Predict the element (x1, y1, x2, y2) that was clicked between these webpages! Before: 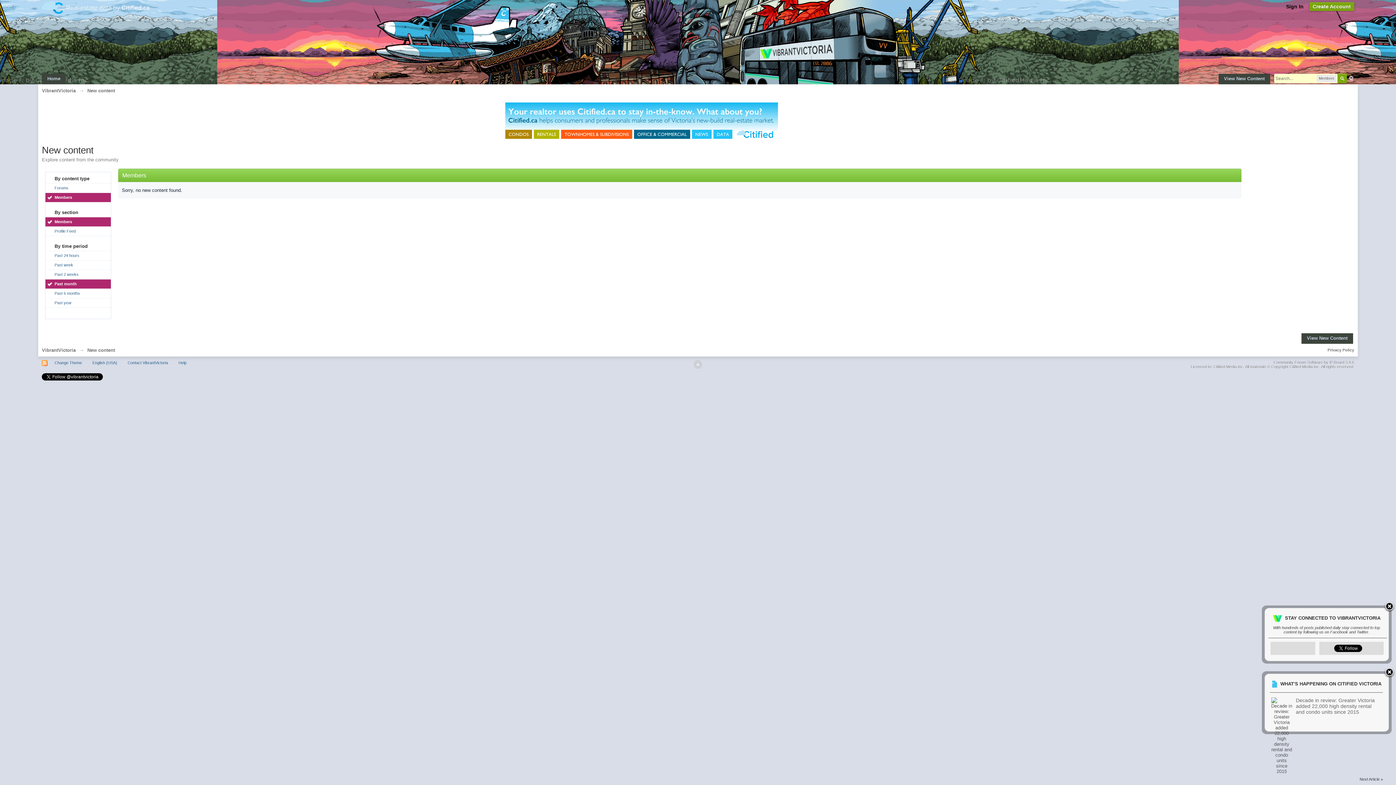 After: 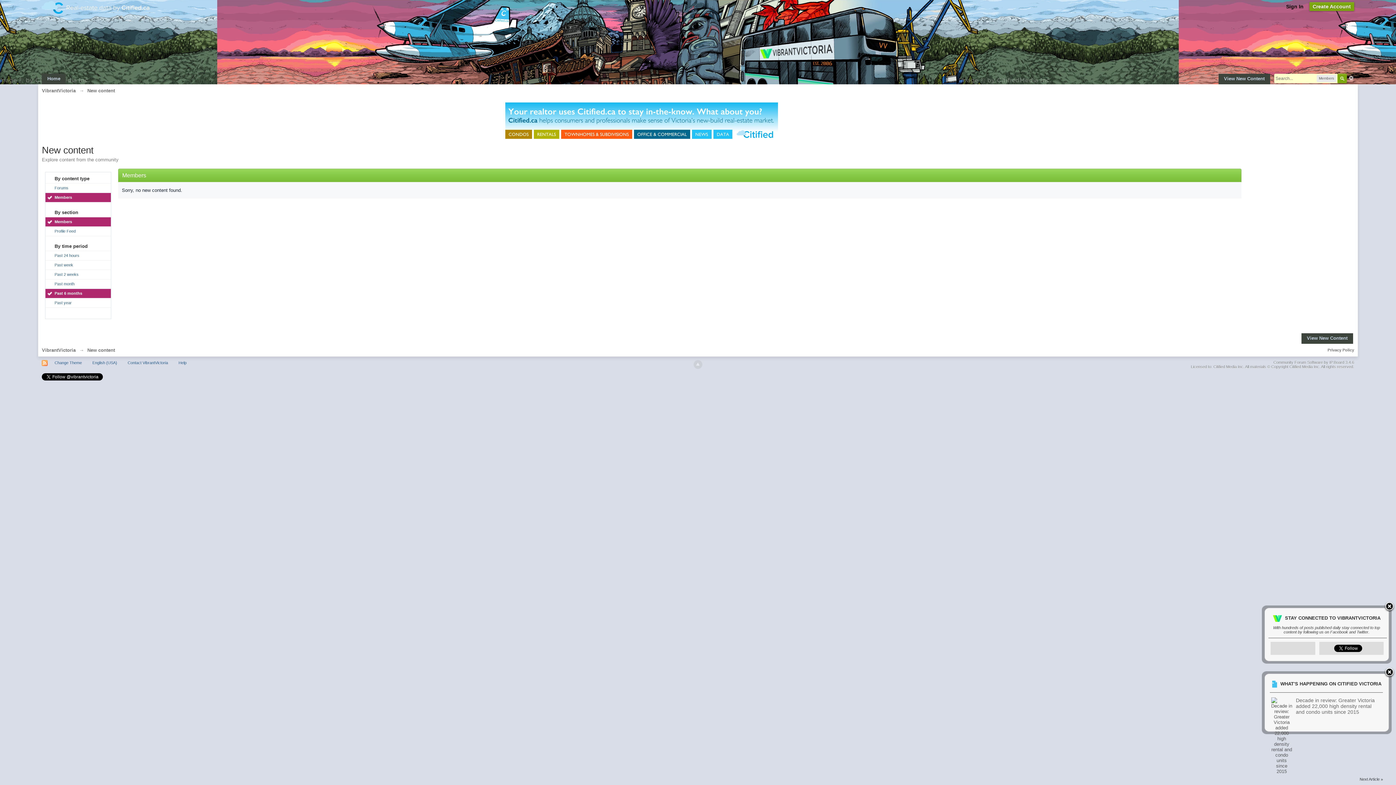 Action: bbox: (45, 289, 110, 298) label: Past 6 months